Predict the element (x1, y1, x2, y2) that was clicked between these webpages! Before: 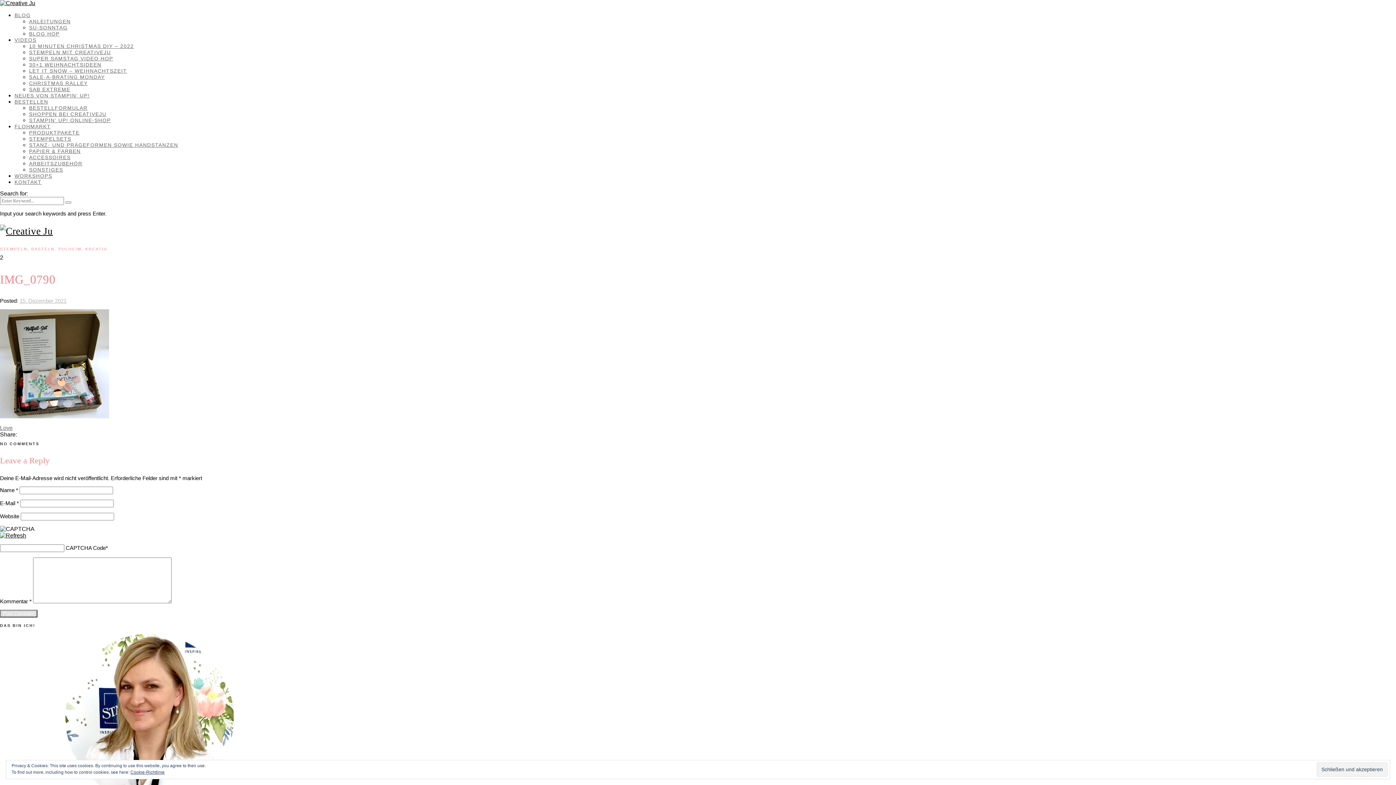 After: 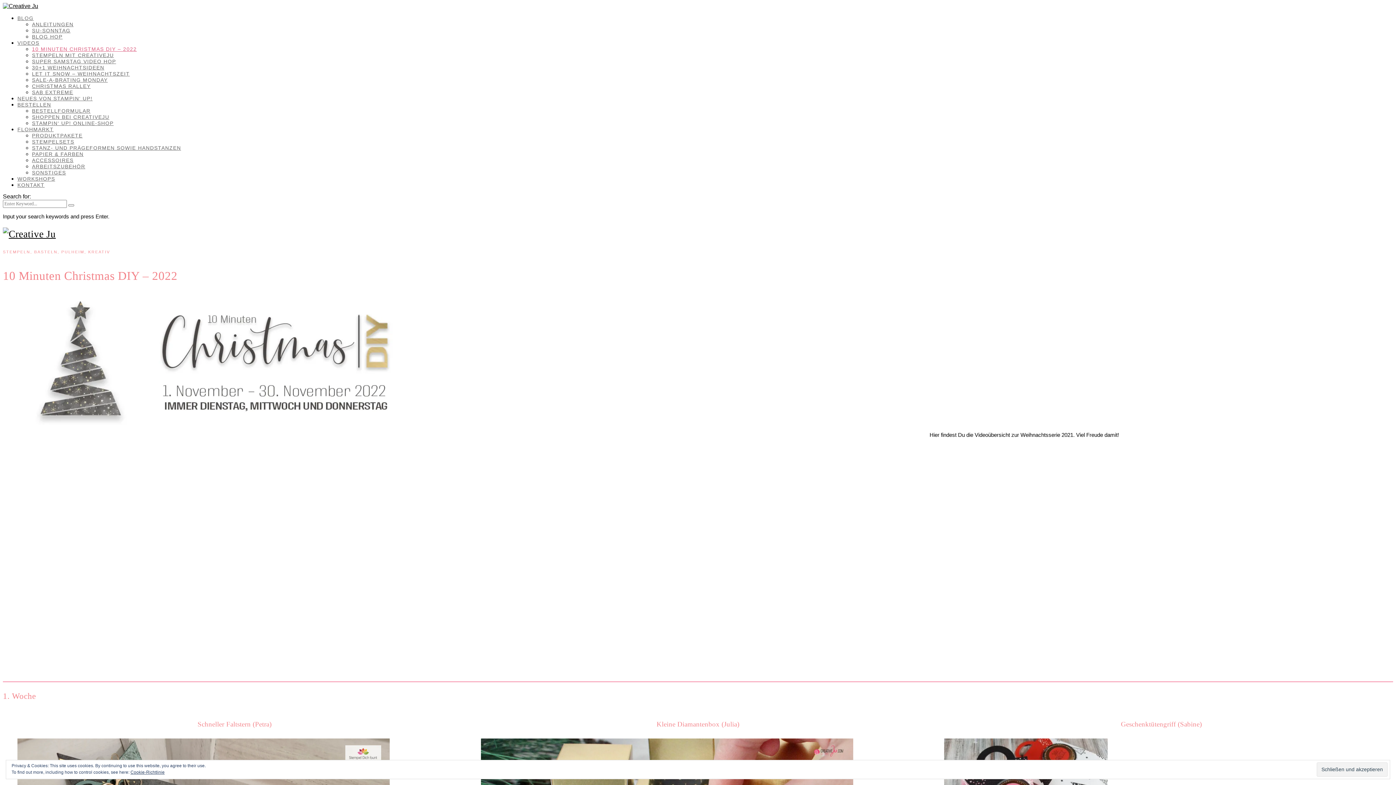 Action: bbox: (29, 43, 133, 49) label: 10 MINUTEN CHRISTMAS DIY – 2022